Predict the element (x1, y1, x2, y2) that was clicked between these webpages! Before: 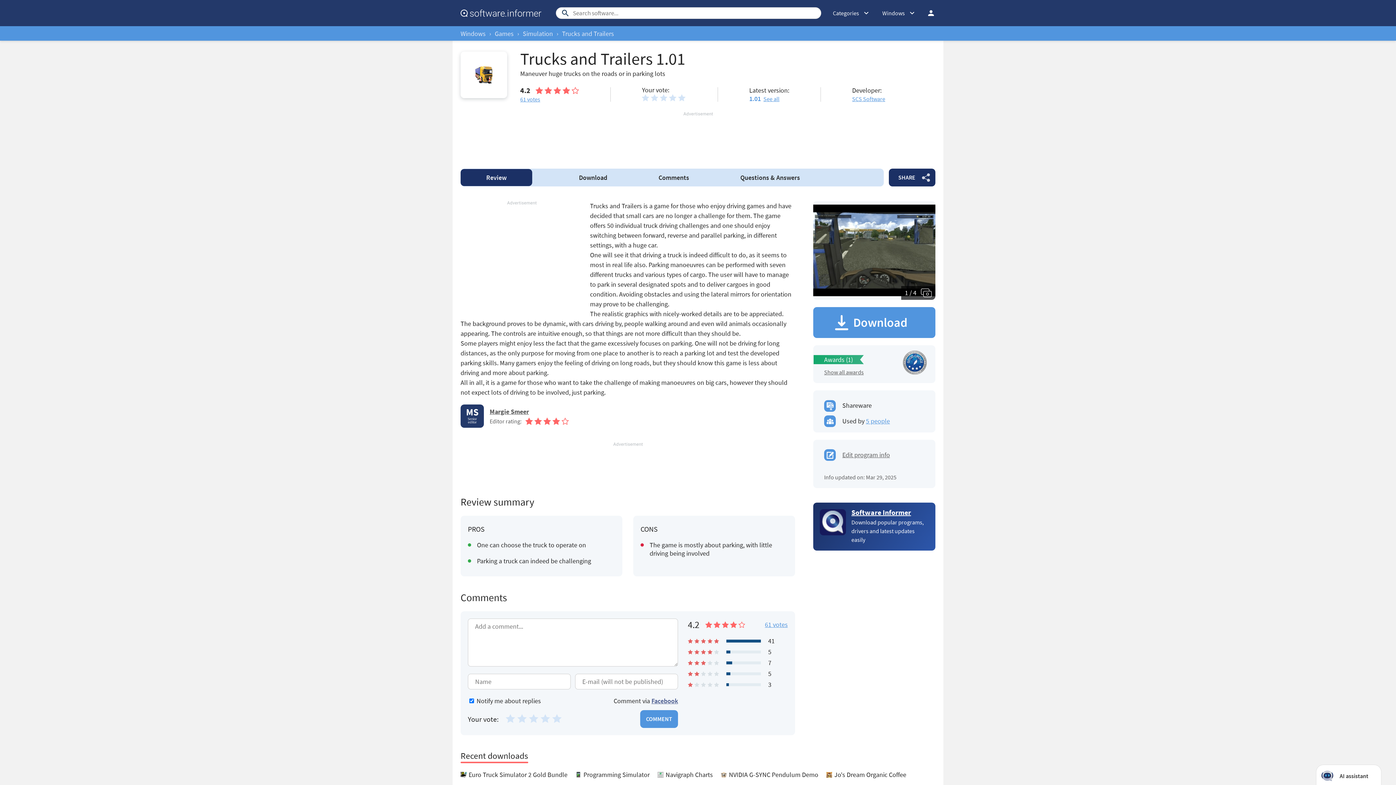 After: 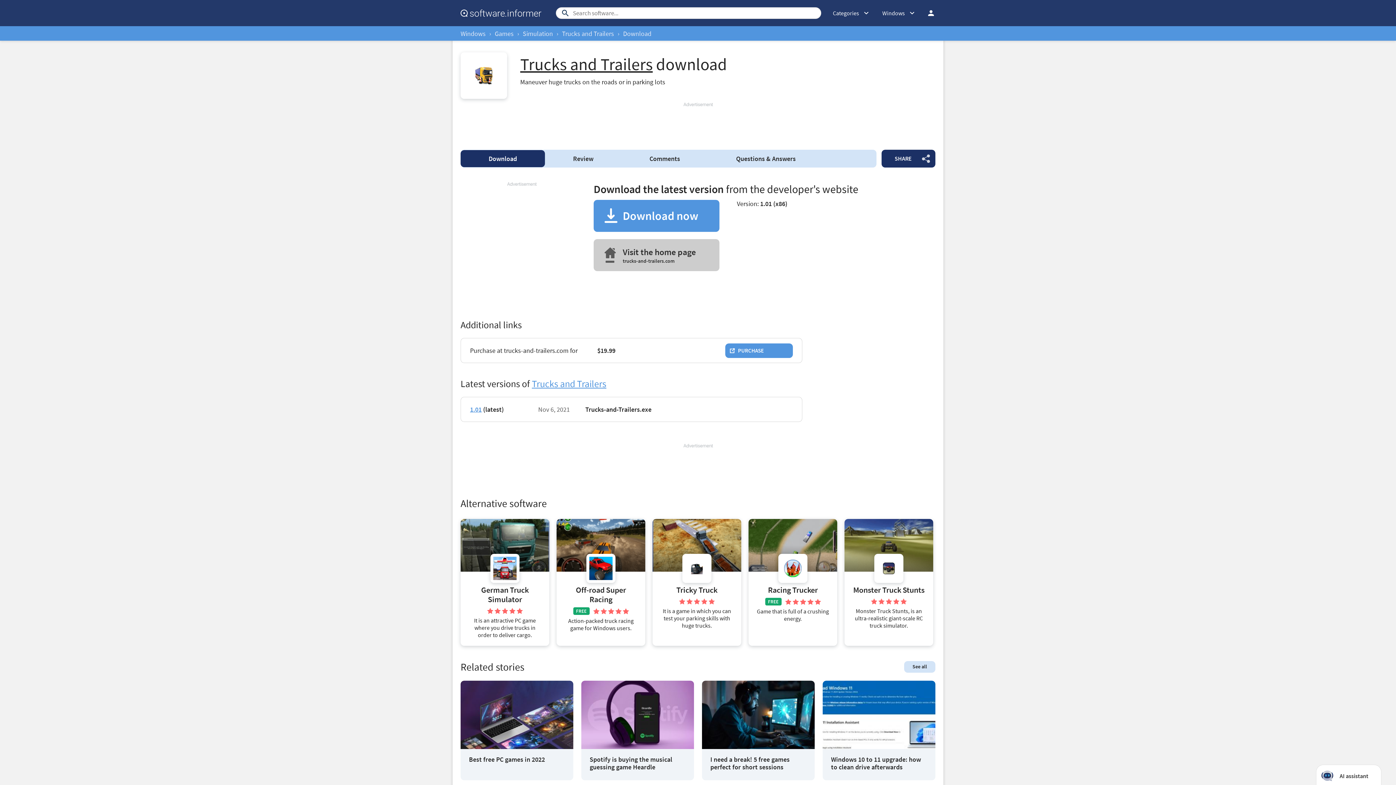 Action: bbox: (553, 169, 633, 186) label: Download